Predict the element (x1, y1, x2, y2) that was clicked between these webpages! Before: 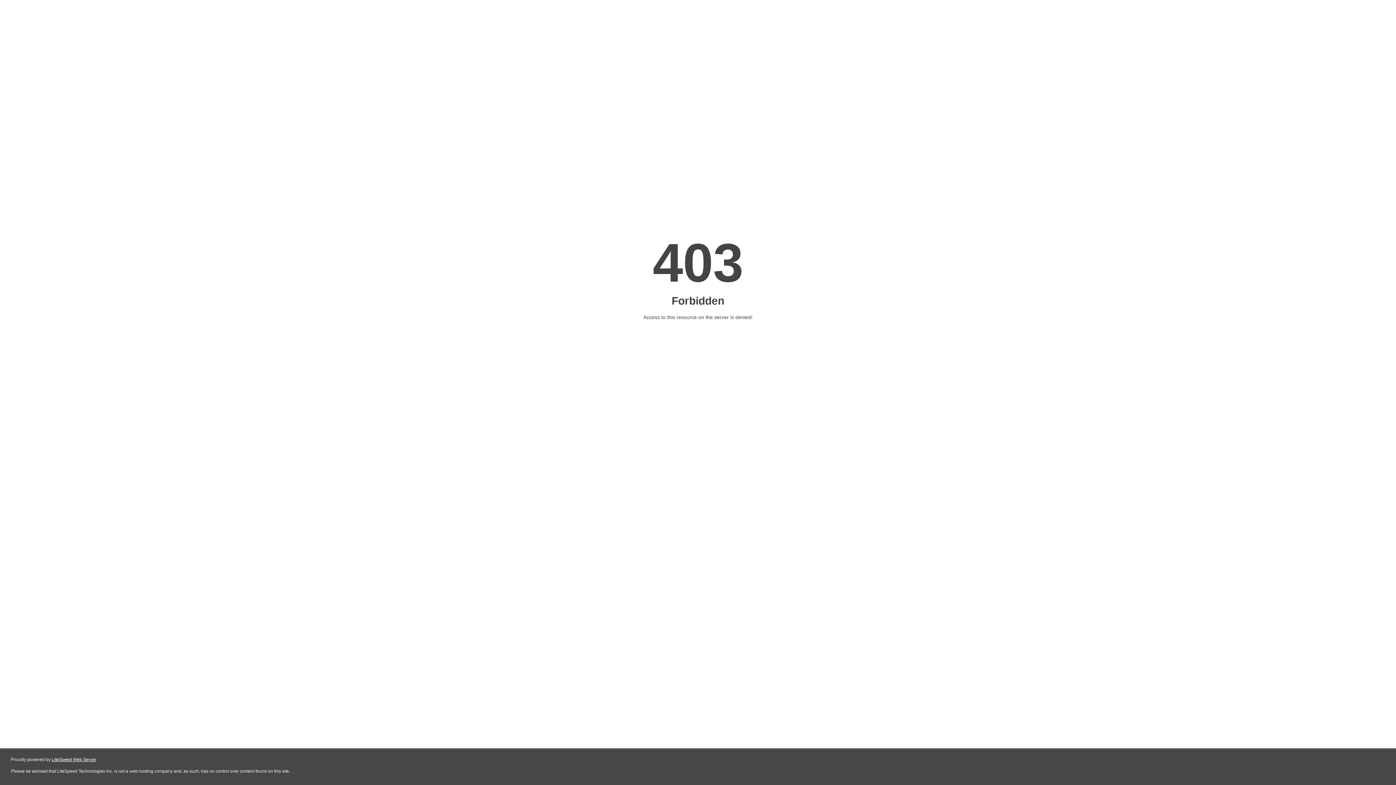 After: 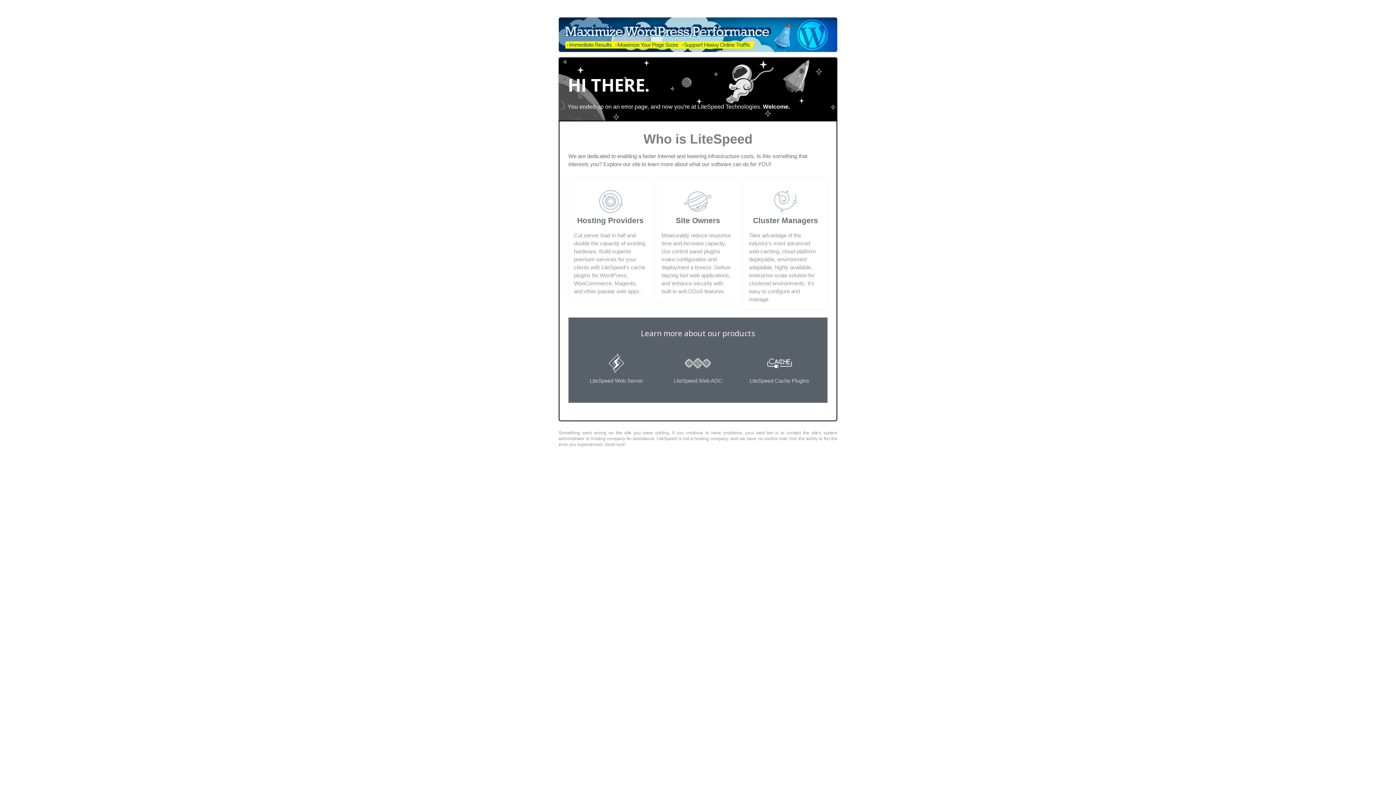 Action: label: LiteSpeed Web Server bbox: (51, 757, 96, 762)